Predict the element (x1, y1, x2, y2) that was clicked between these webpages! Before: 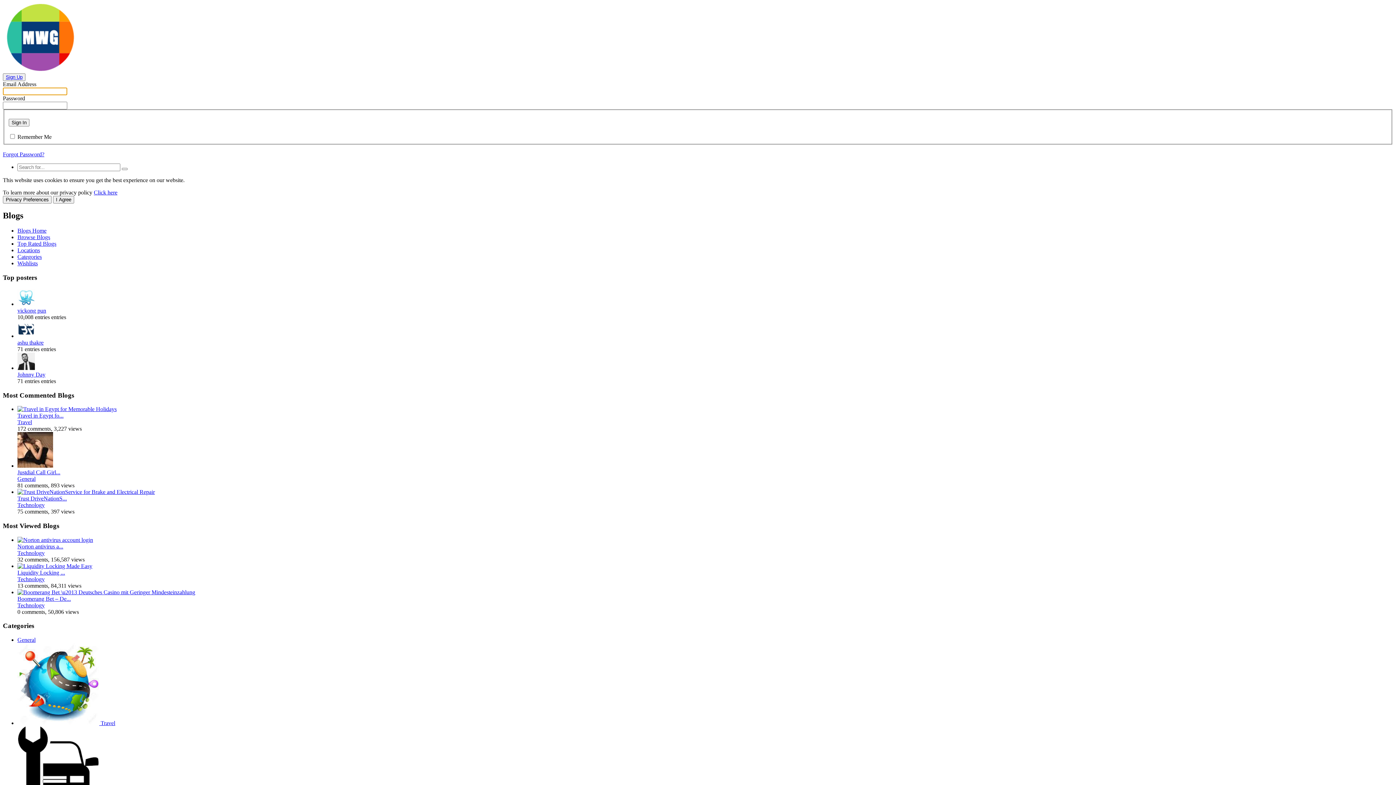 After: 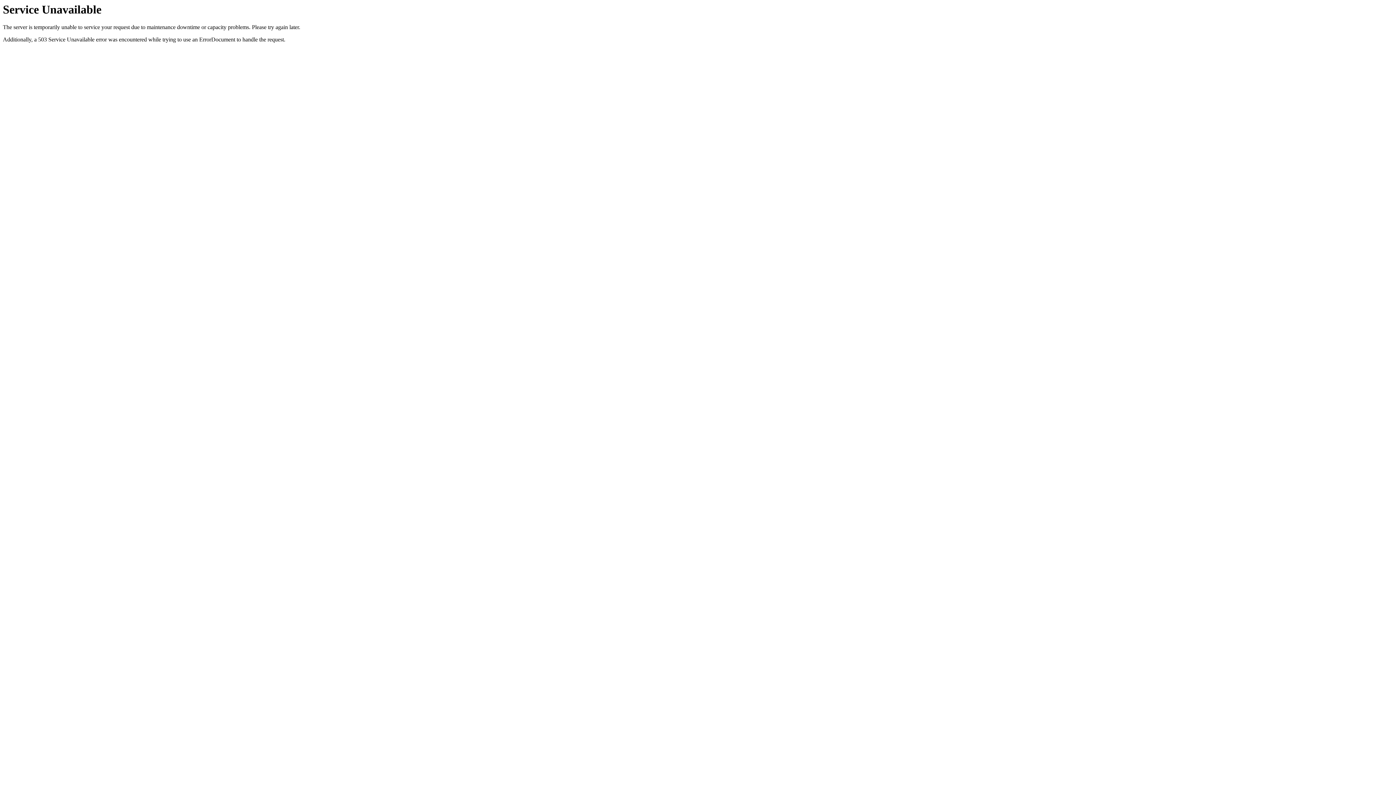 Action: label: Browse Blogs bbox: (17, 234, 50, 240)